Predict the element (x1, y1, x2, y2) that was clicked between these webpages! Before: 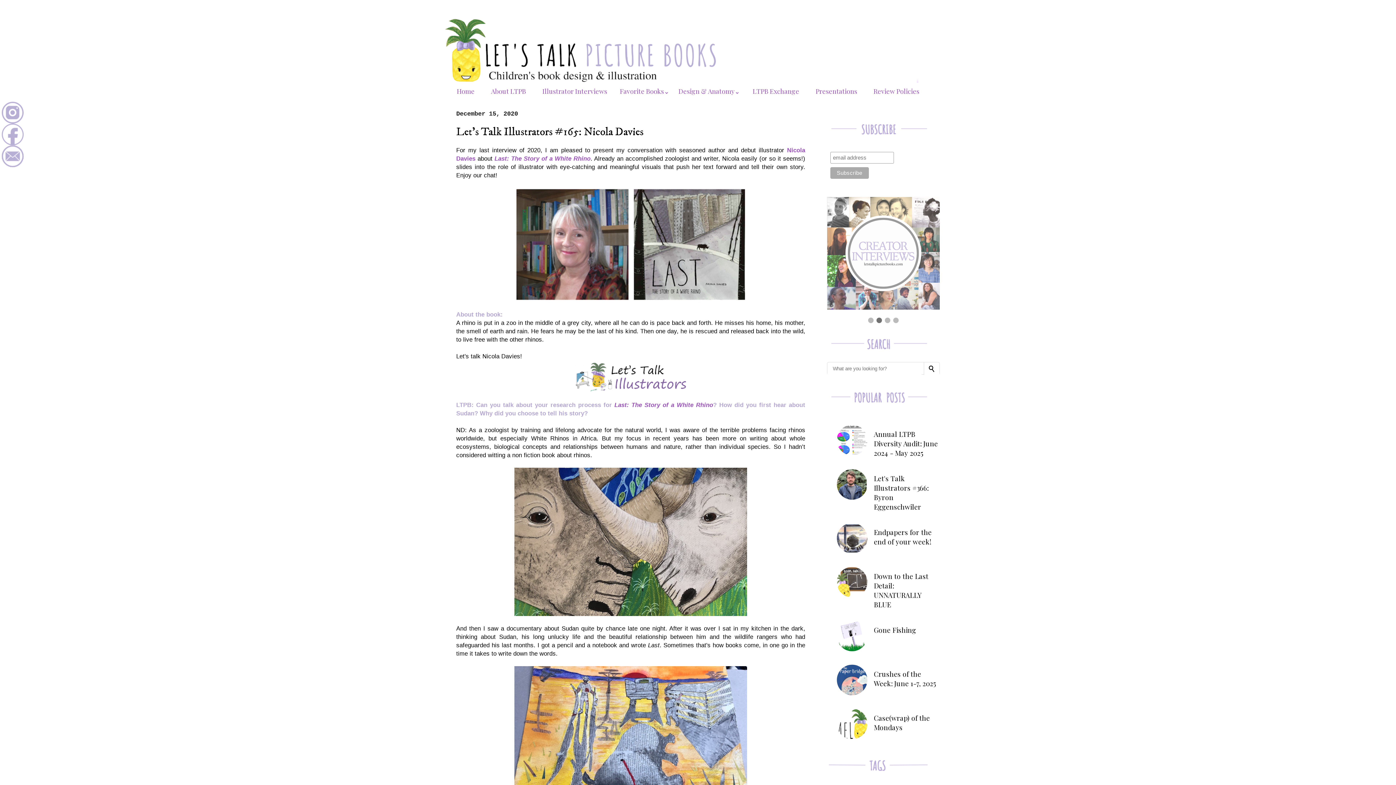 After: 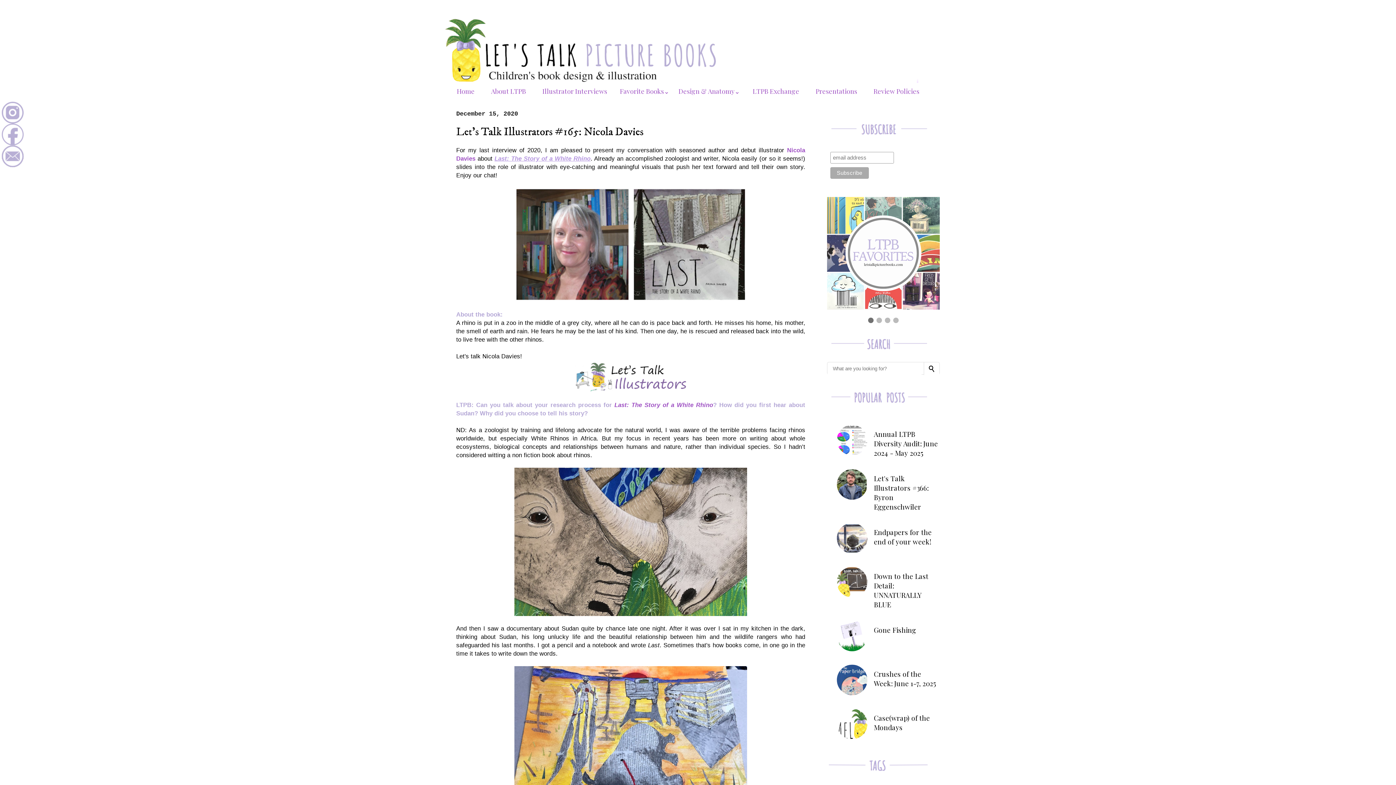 Action: bbox: (494, 155, 590, 161) label: Last: The Story of a White Rhino